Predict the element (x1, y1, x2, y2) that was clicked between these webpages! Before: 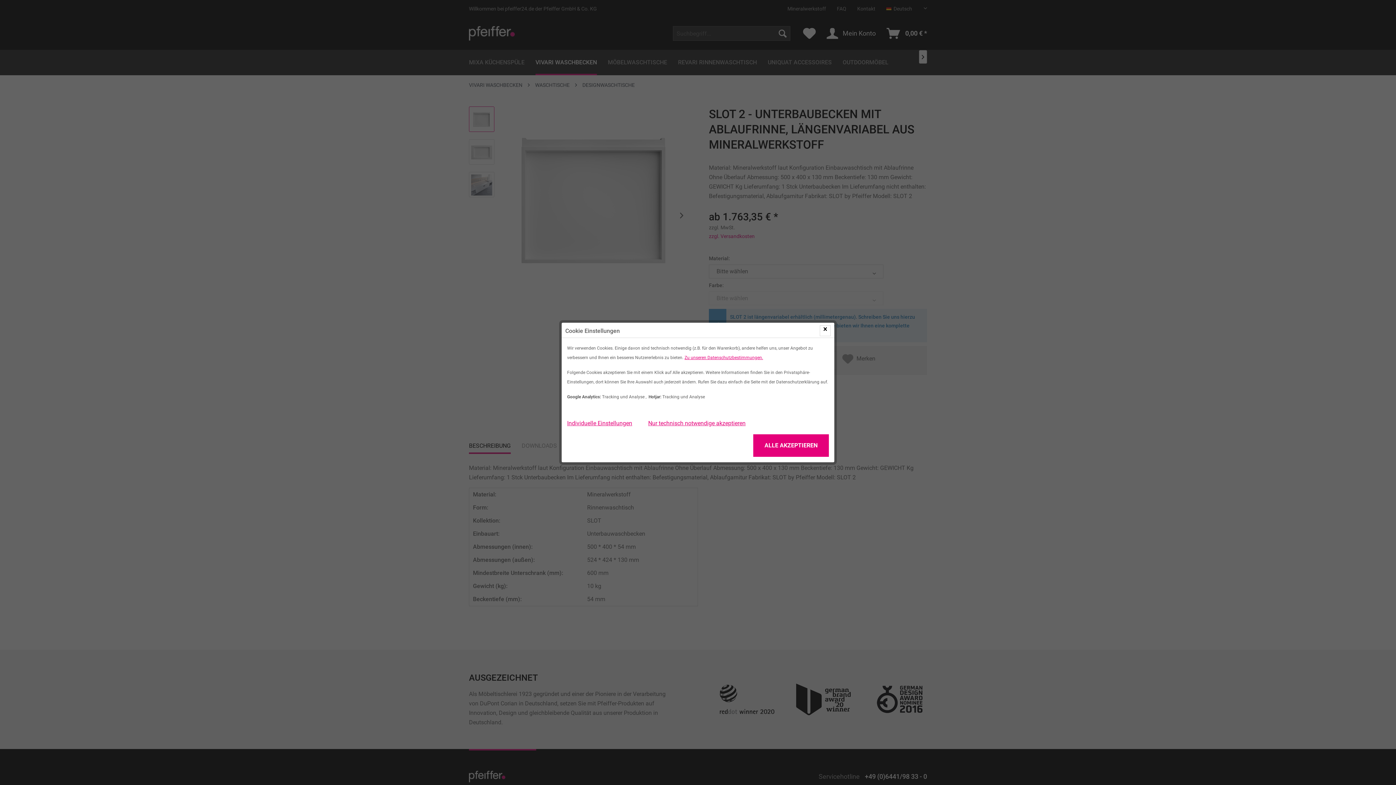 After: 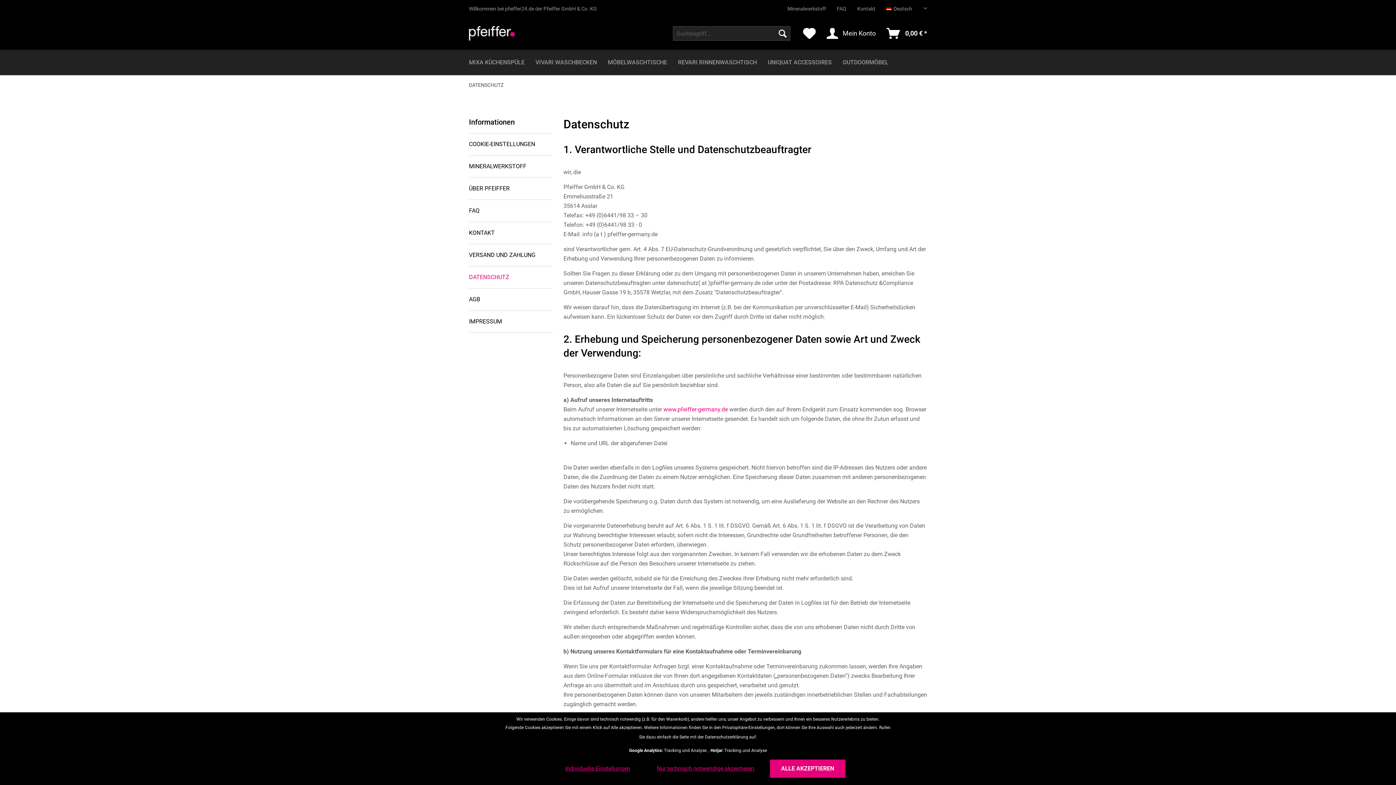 Action: bbox: (684, 353, 763, 362) label: Zu unseren Datenschutzbestimmungen.